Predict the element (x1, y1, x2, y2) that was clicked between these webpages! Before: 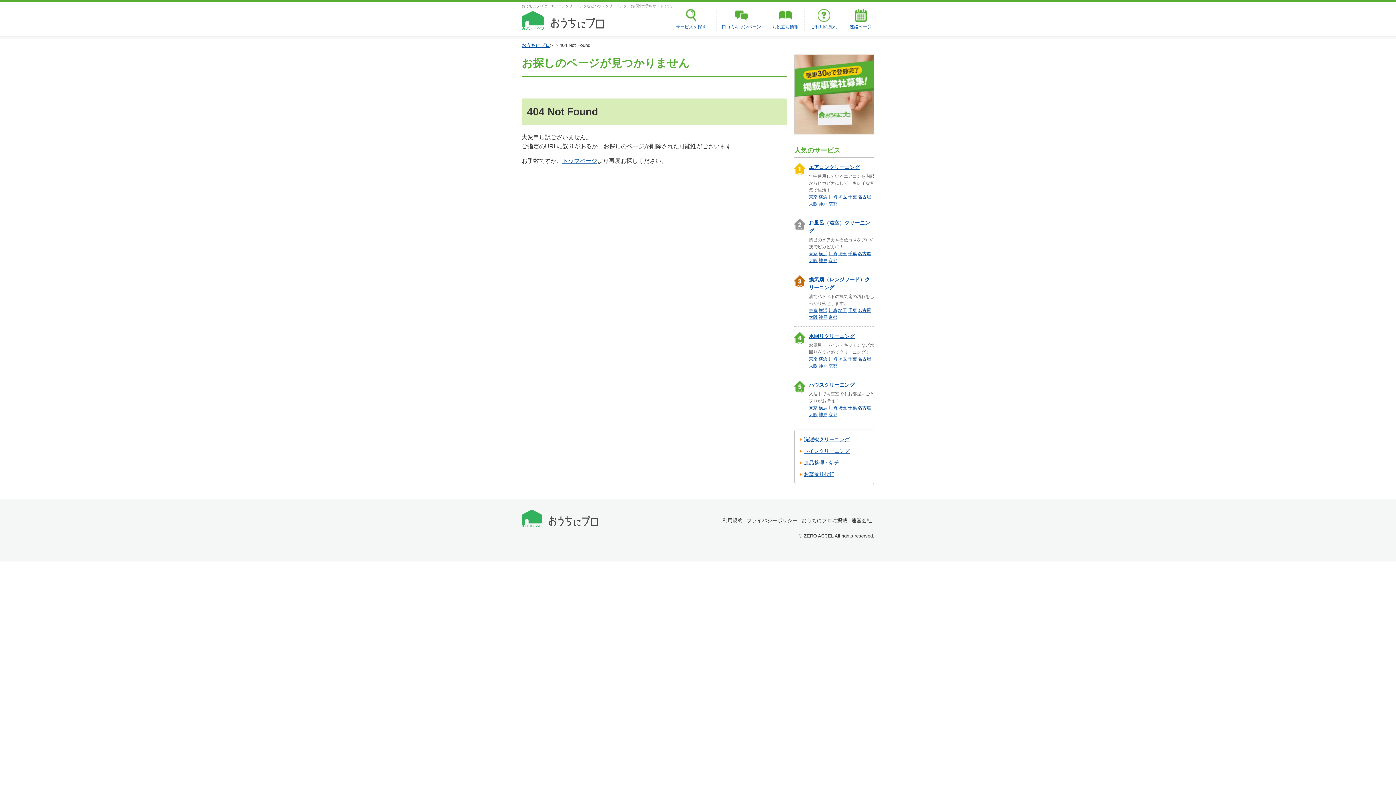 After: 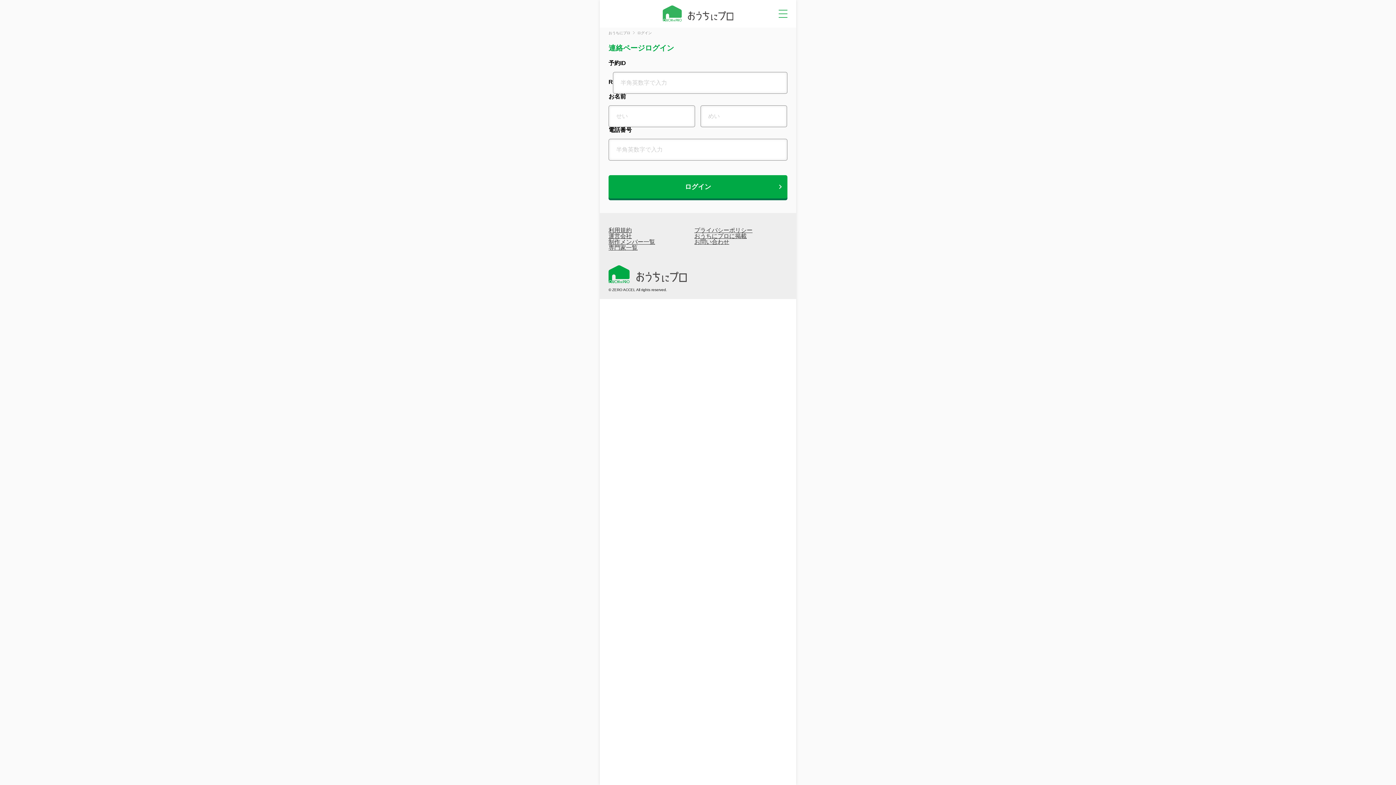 Action: bbox: (847, 9, 874, 30) label: 連絡ページ